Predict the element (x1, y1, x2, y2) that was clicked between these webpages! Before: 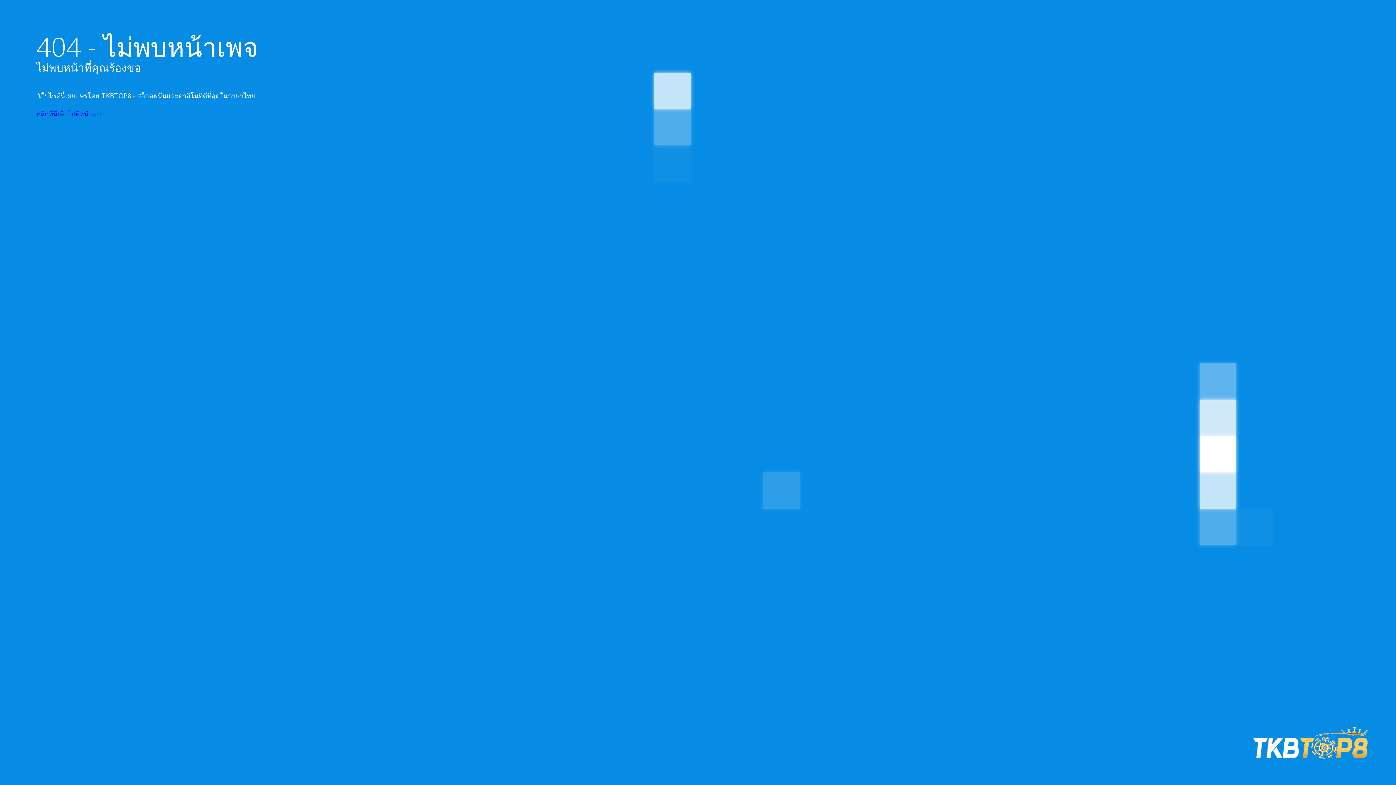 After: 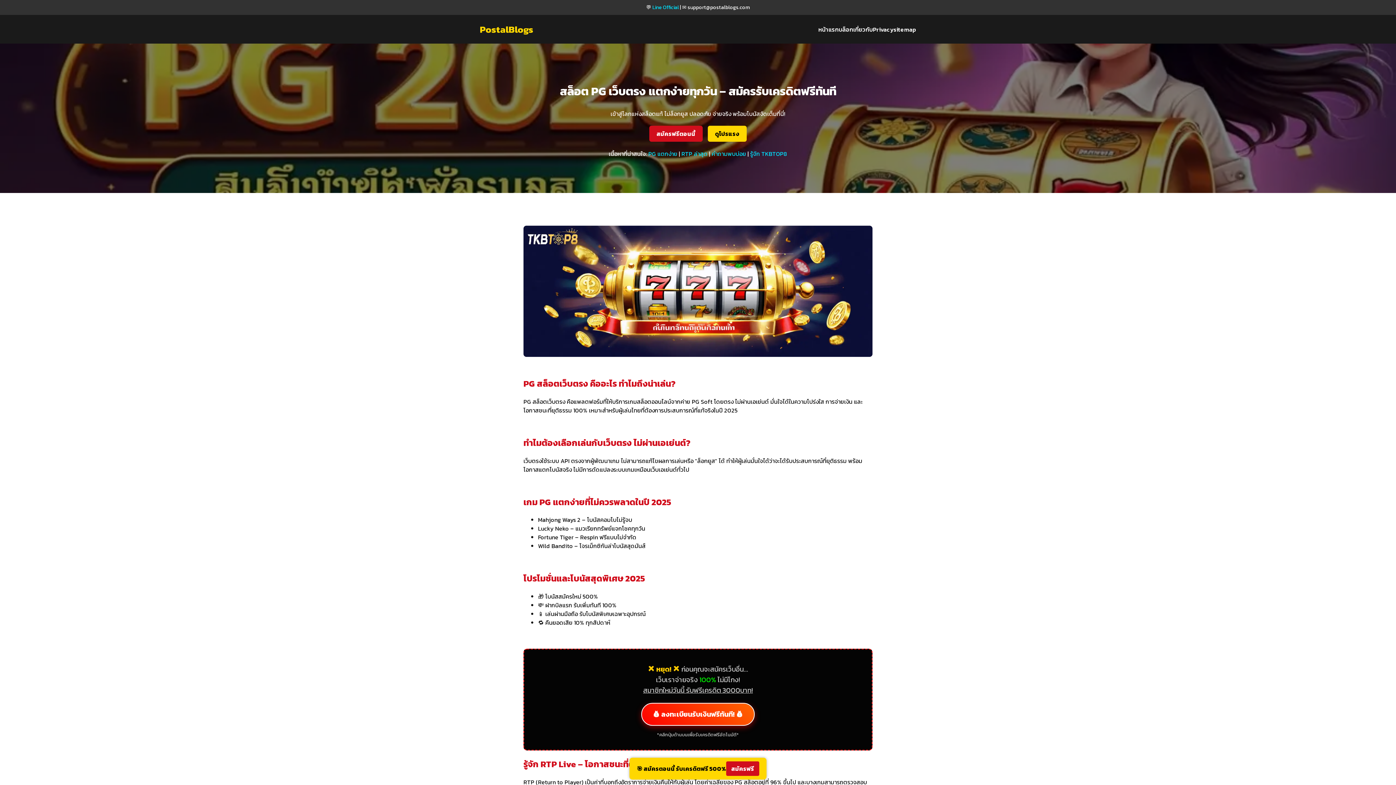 Action: label: คลิกที่นี่เพื่อไปที่หน้าแรก bbox: (36, 109, 104, 118)